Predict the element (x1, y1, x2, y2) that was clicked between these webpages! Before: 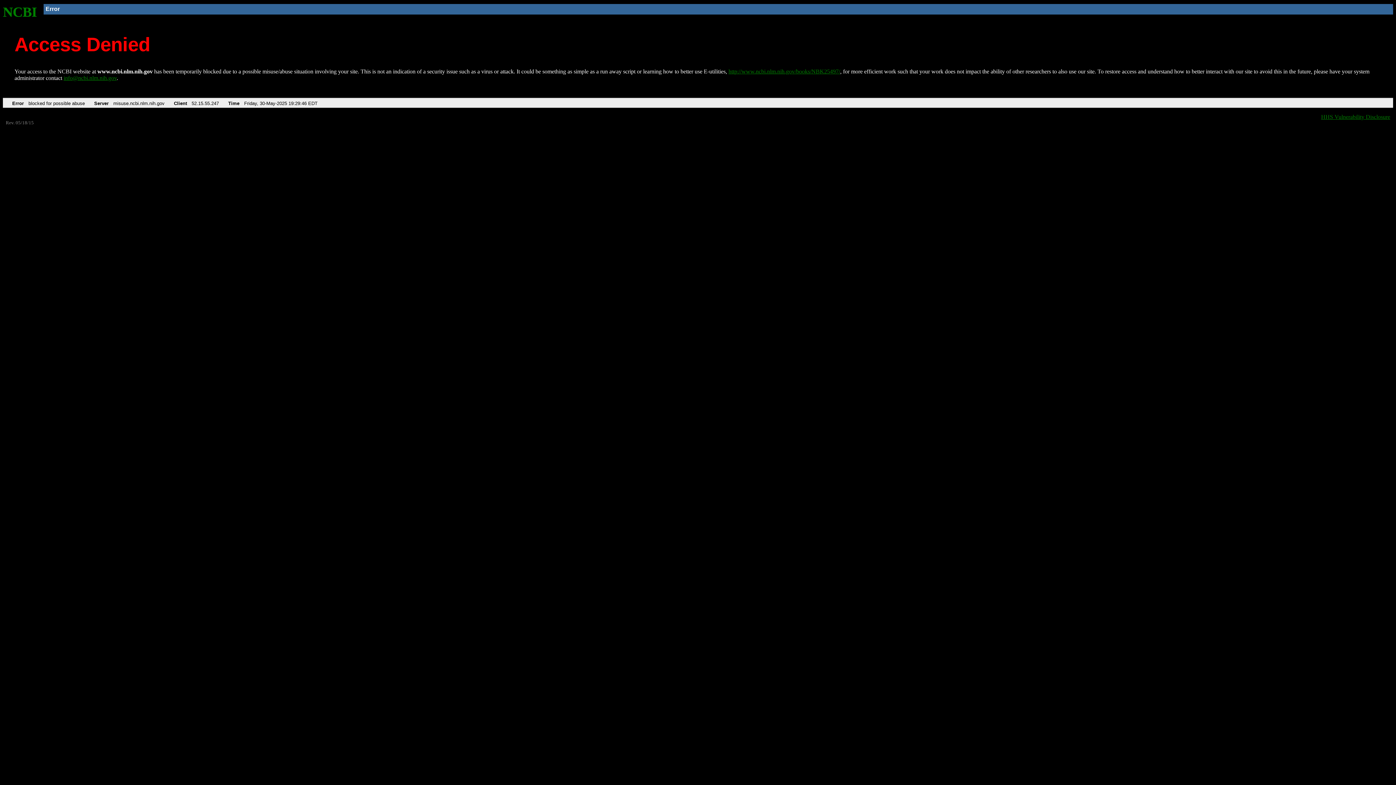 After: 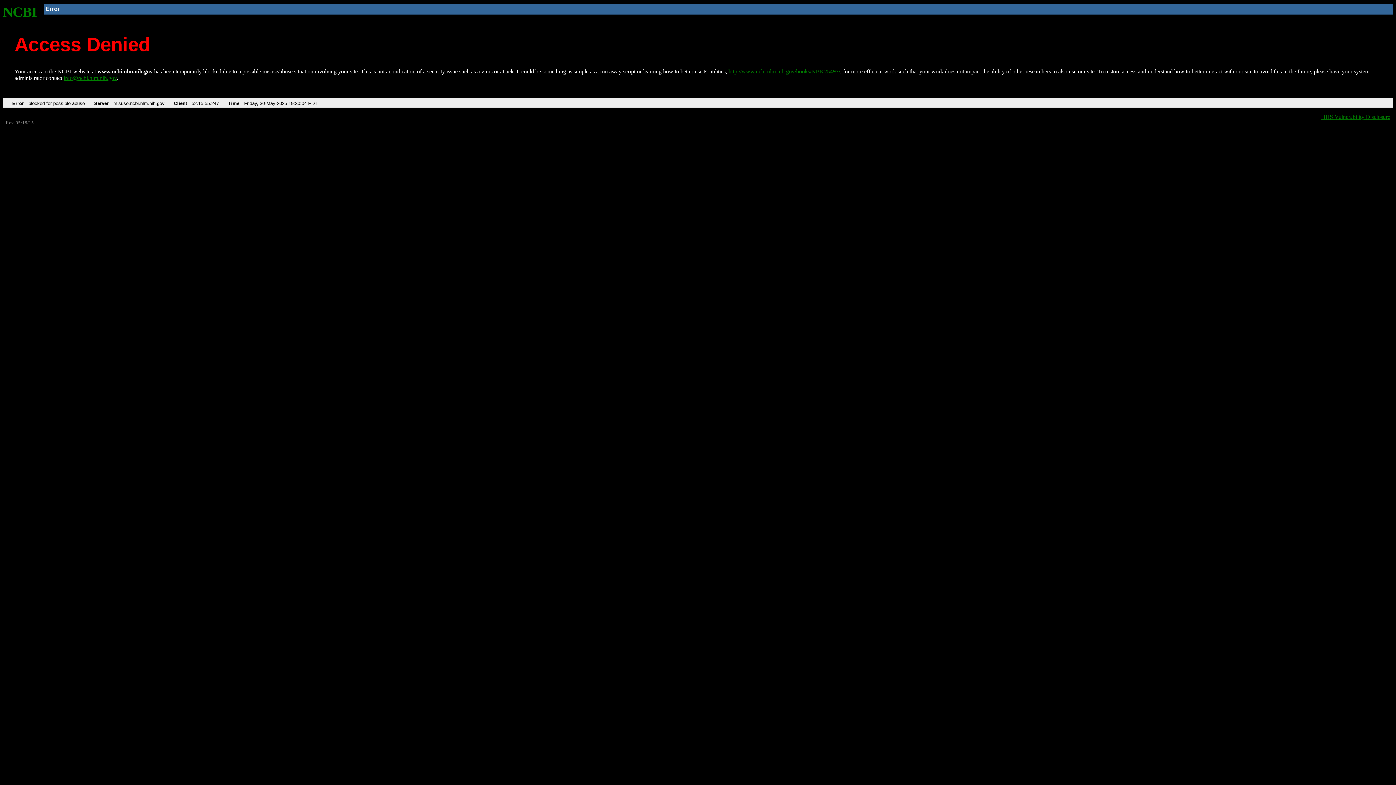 Action: label: NCBI bbox: (2, 4, 37, 19)